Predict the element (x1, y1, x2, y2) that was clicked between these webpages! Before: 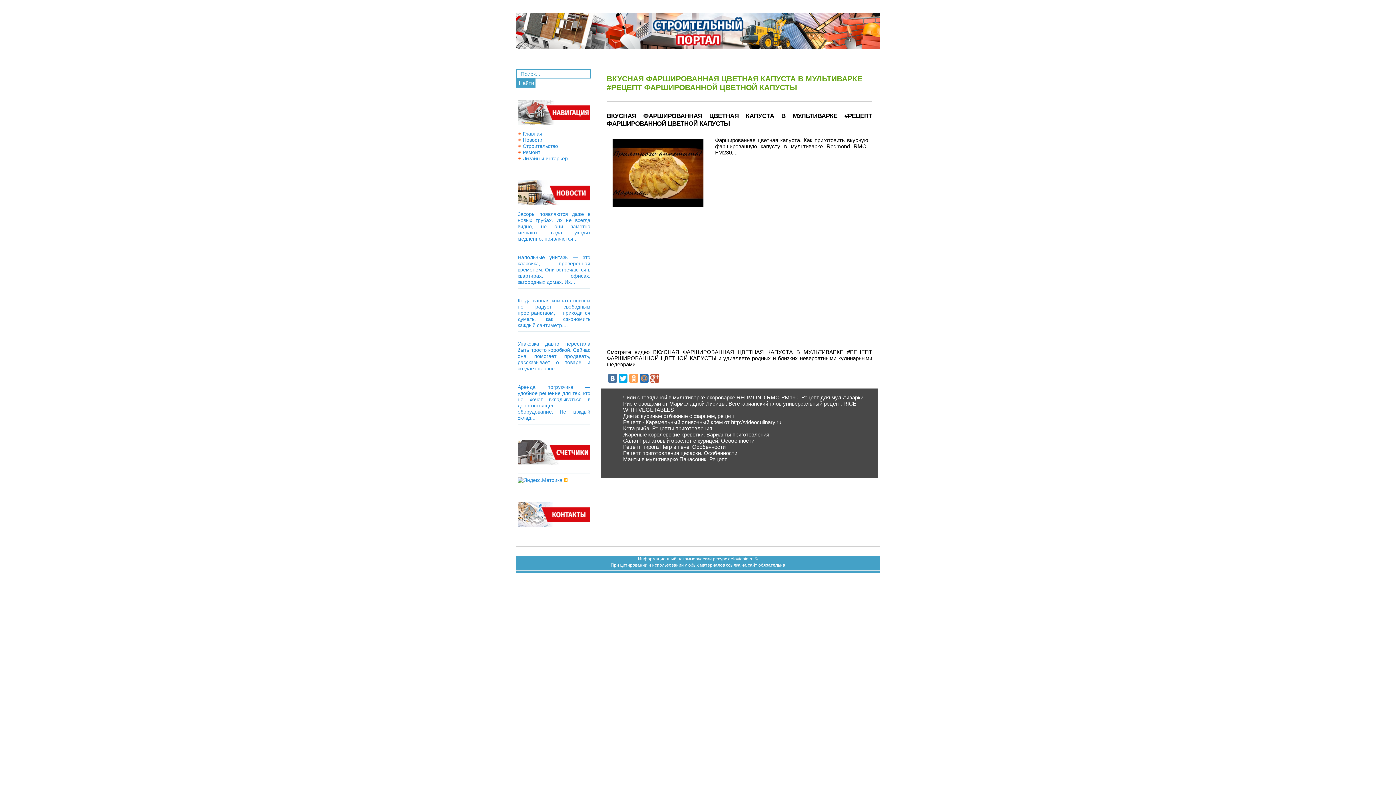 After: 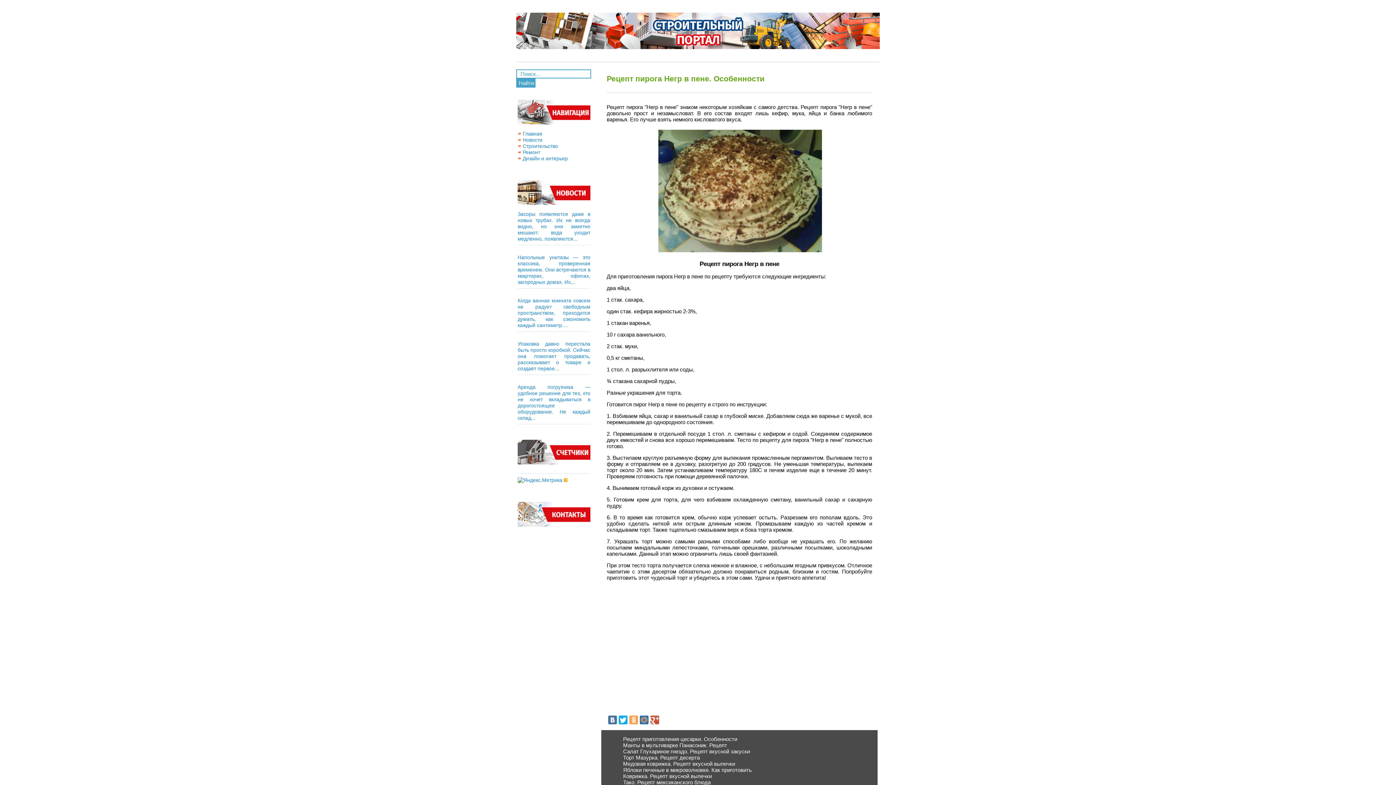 Action: label: Рецепт пирога Негр в пене. Особенности bbox: (623, 443, 725, 450)